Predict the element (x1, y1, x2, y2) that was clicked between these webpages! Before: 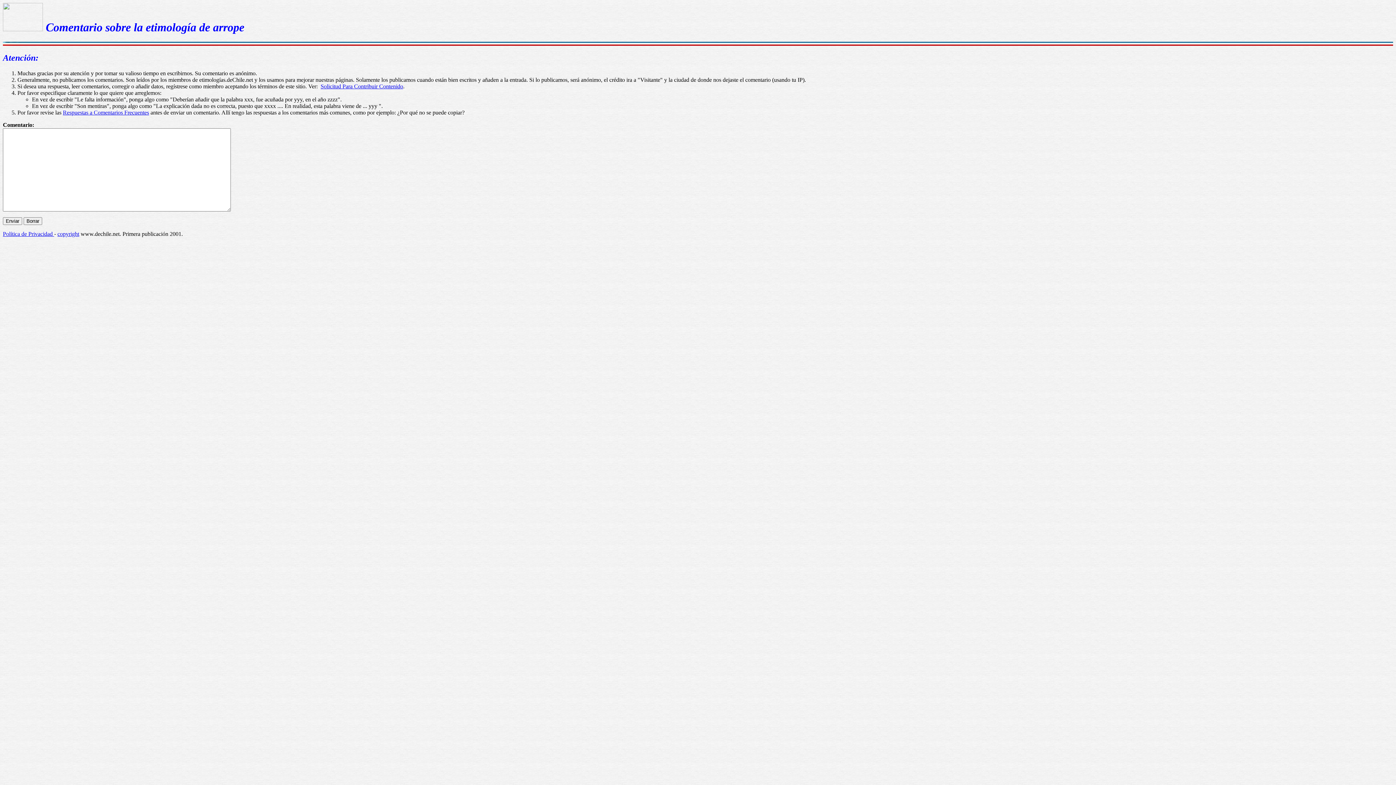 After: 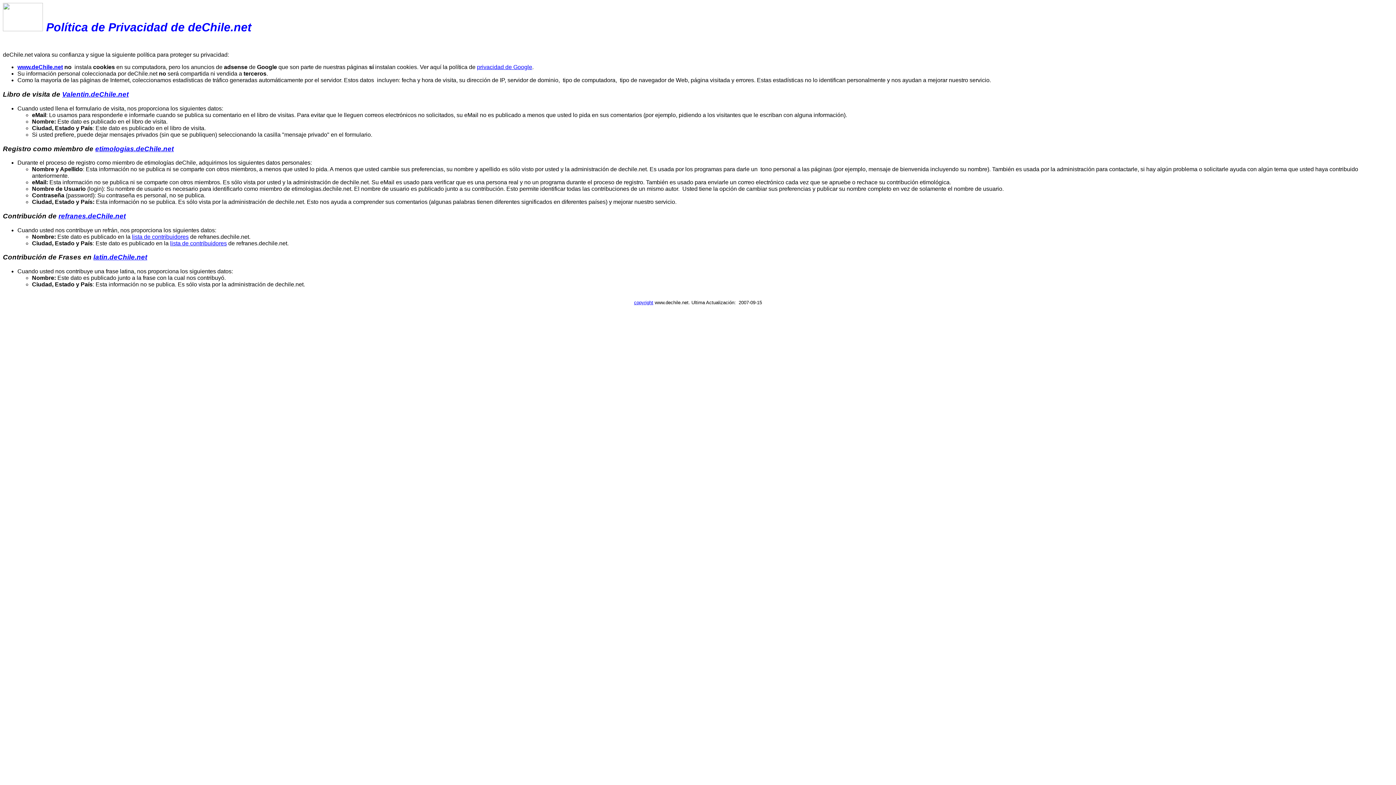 Action: bbox: (2, 231, 54, 237) label: Política de Privacidad 